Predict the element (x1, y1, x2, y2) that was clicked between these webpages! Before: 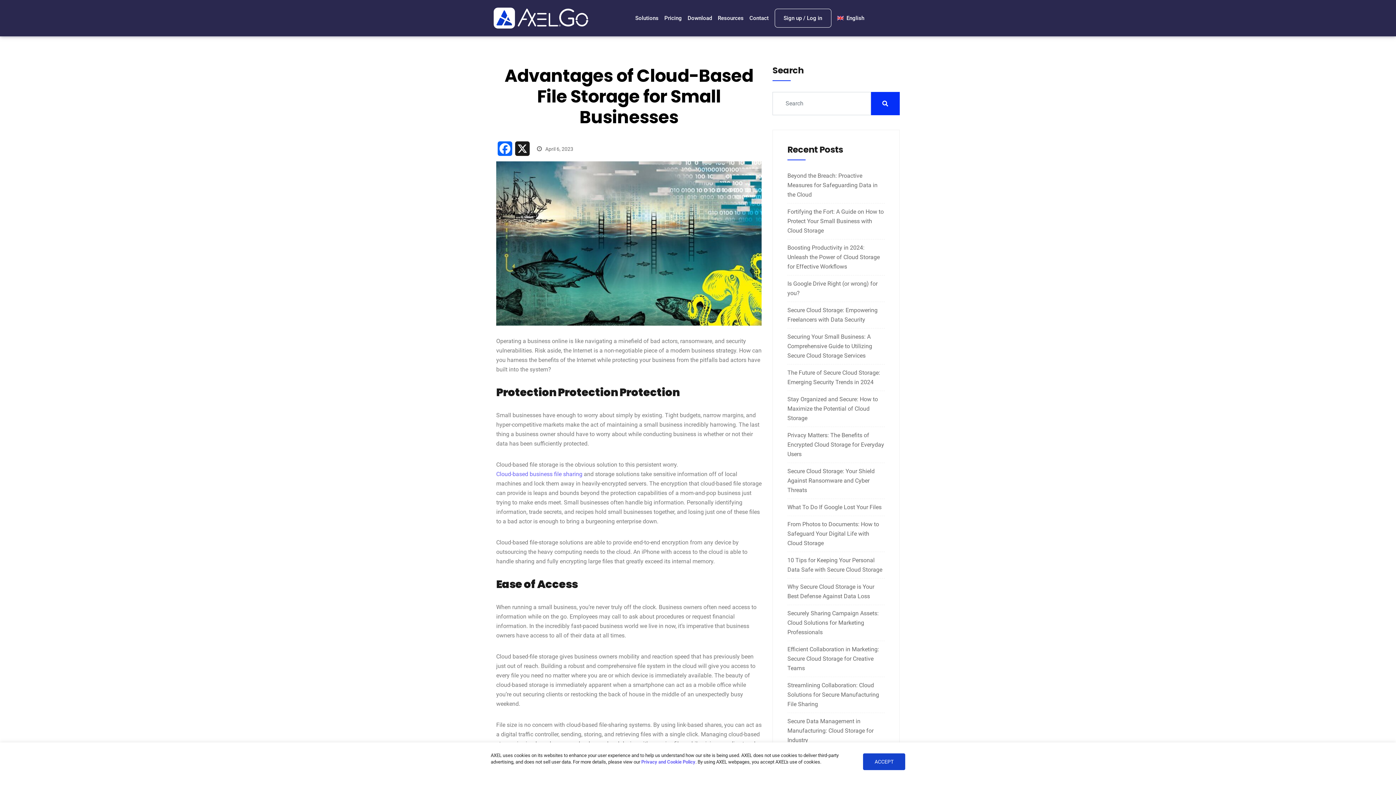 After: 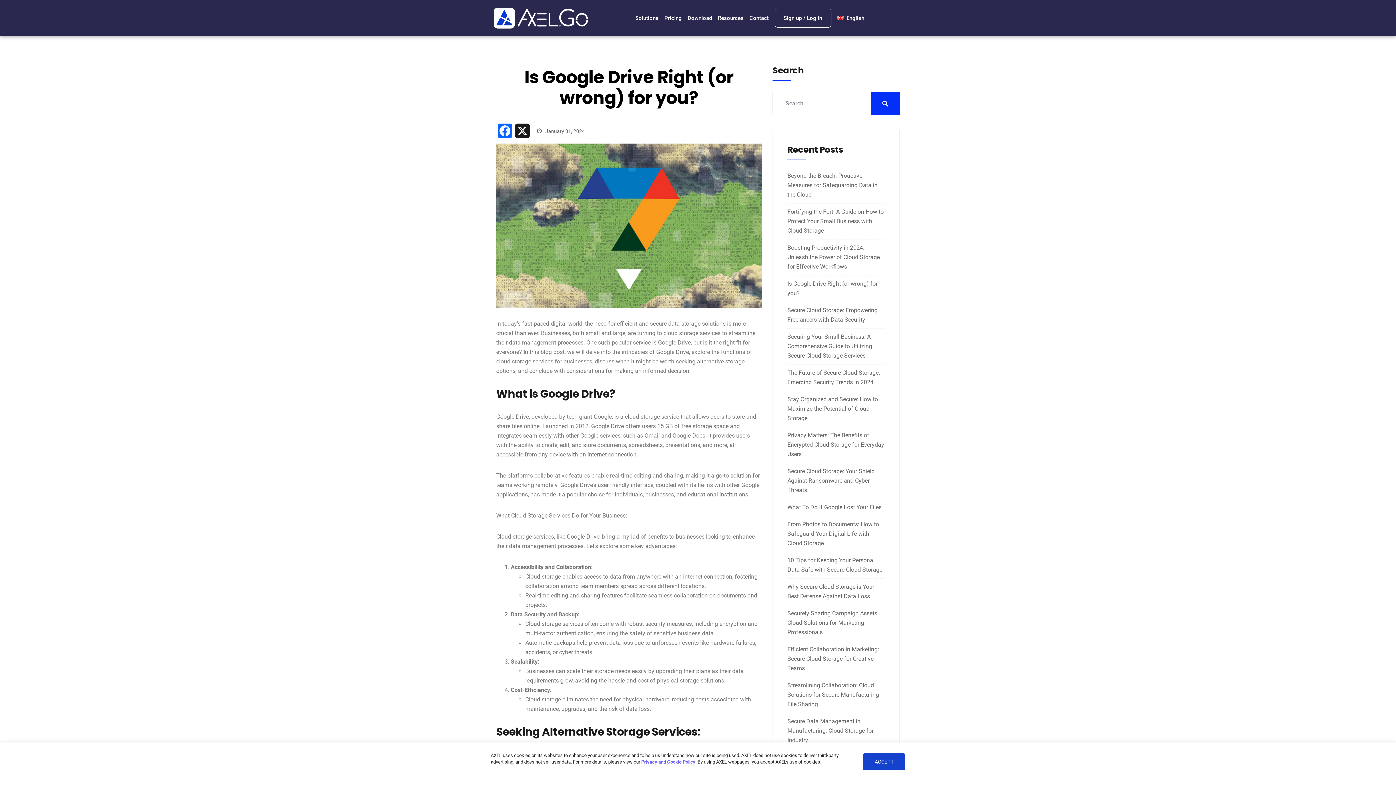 Action: label: Is Google Drive Right (or wrong) for you? bbox: (787, 279, 885, 298)